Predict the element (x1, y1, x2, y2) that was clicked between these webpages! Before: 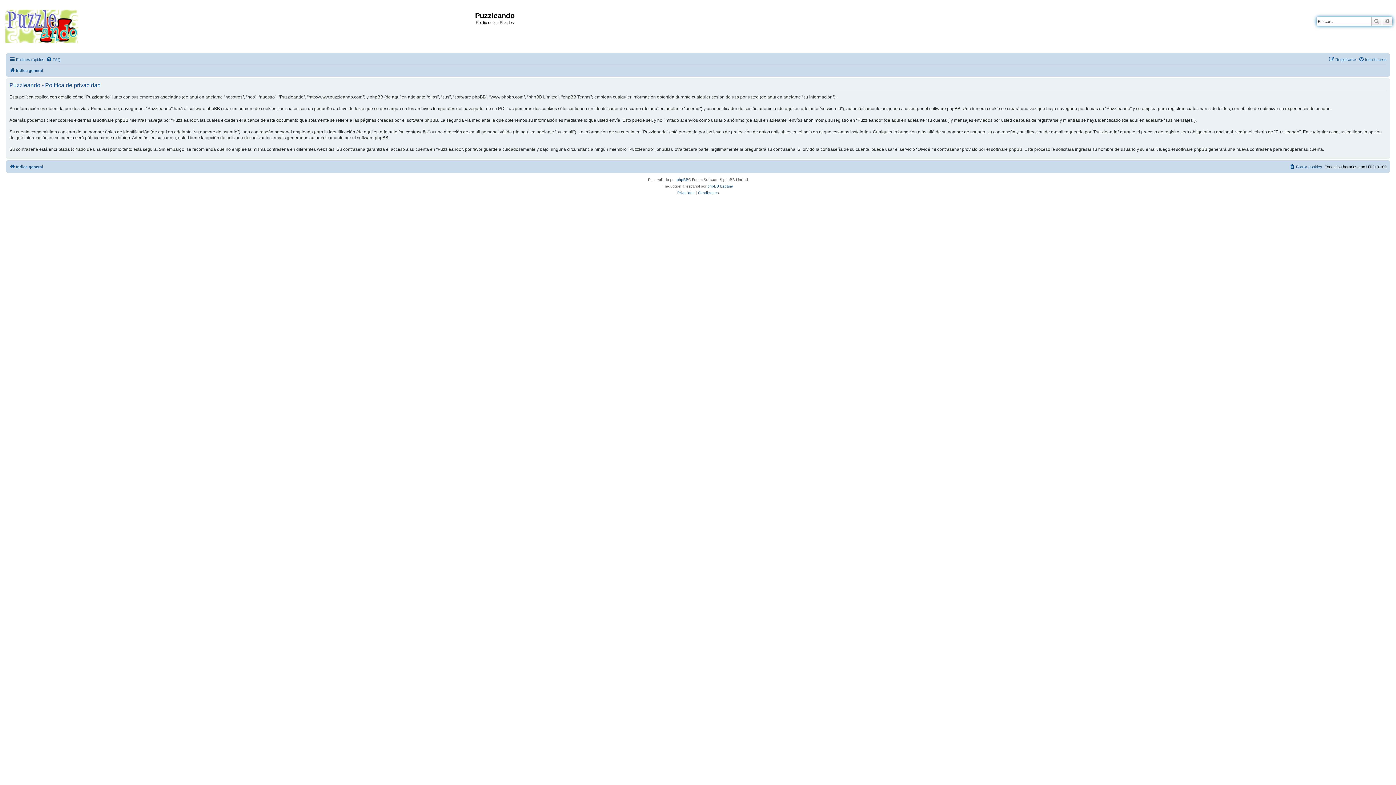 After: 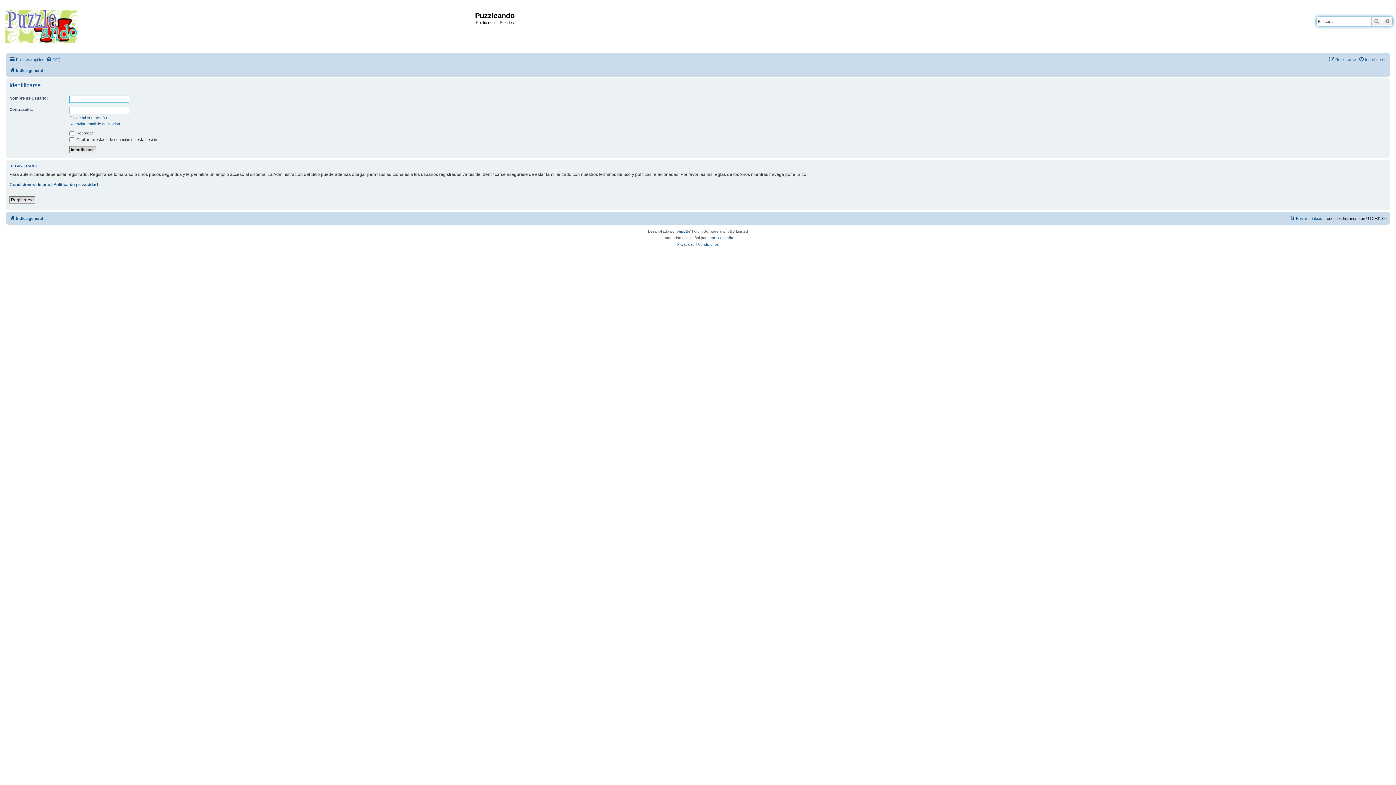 Action: label: Identificarse bbox: (1358, 55, 1386, 64)